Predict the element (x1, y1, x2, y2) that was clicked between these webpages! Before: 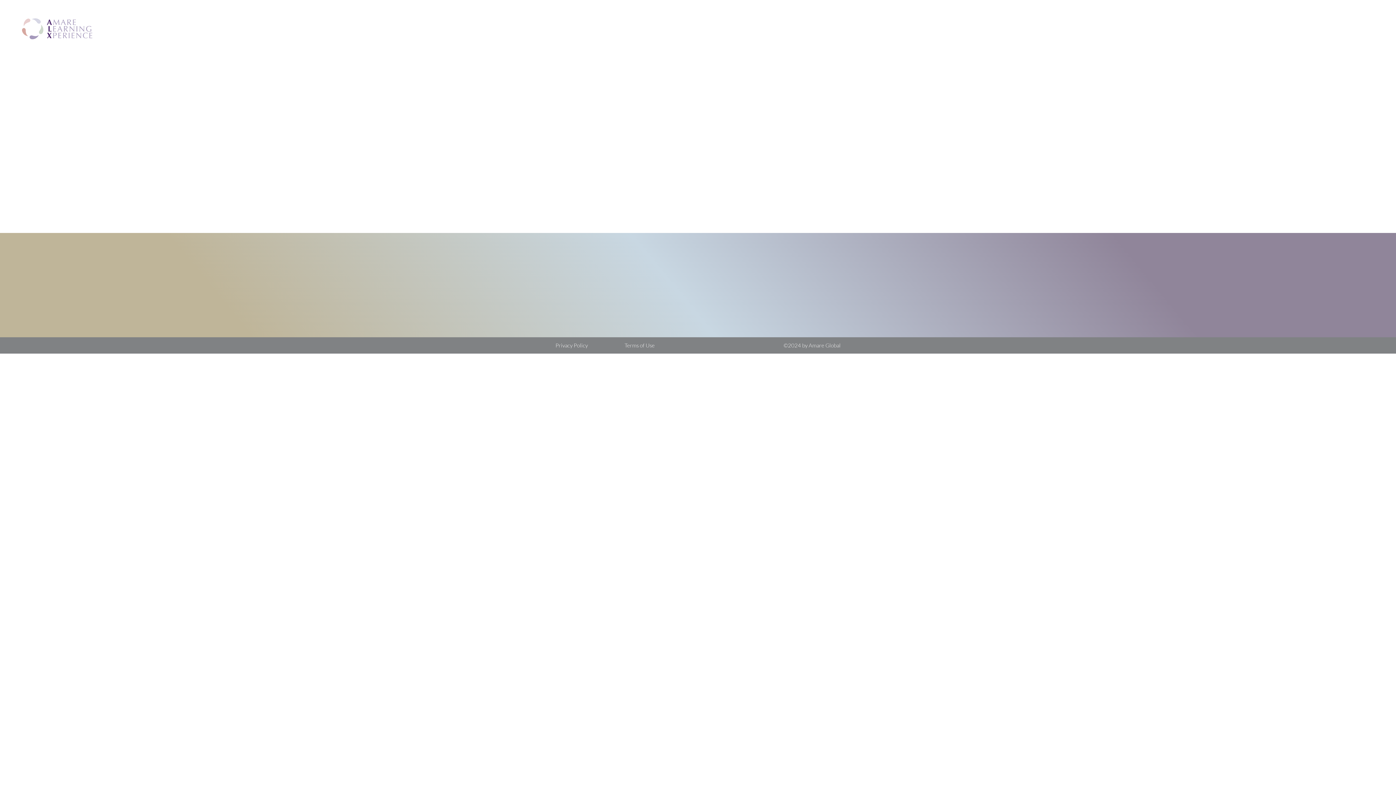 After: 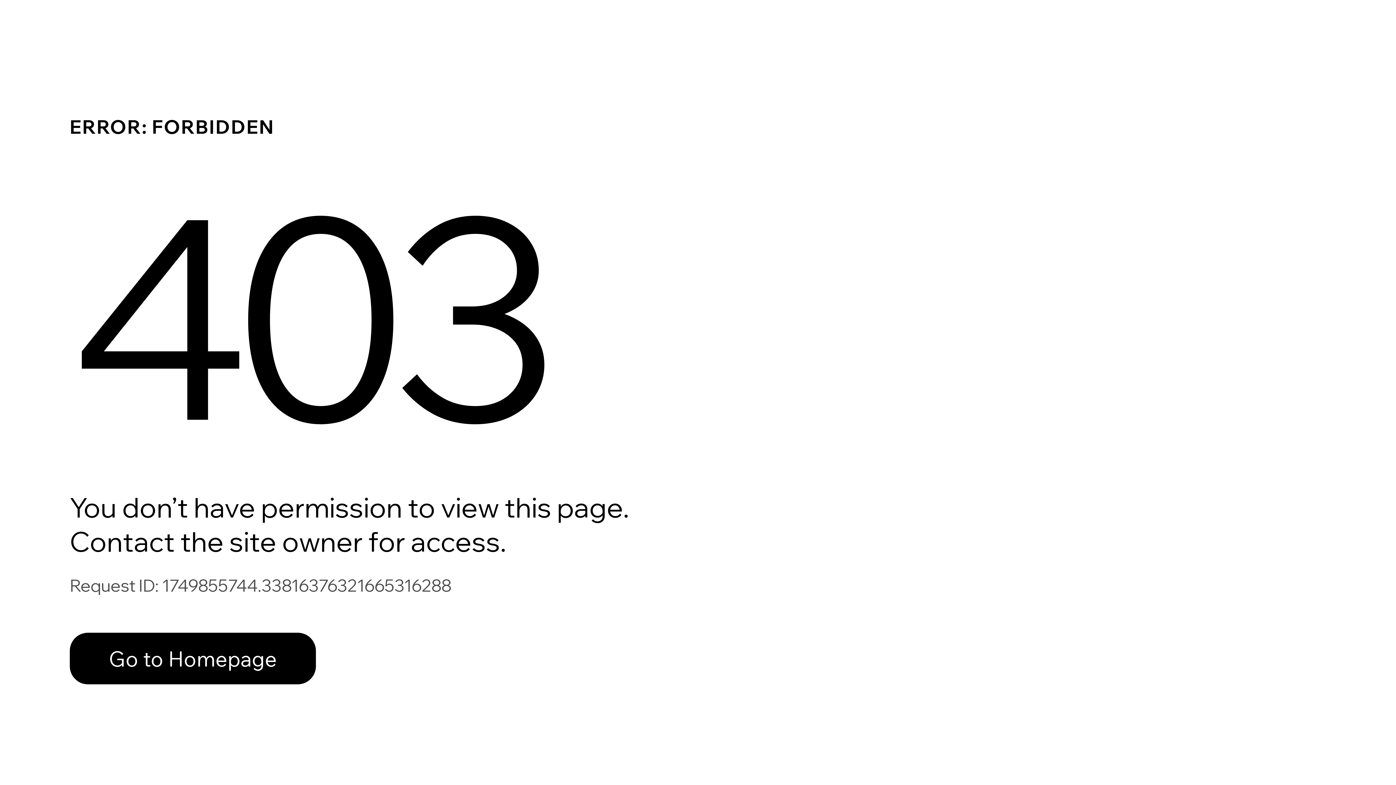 Action: bbox: (16, 2, 99, 52)